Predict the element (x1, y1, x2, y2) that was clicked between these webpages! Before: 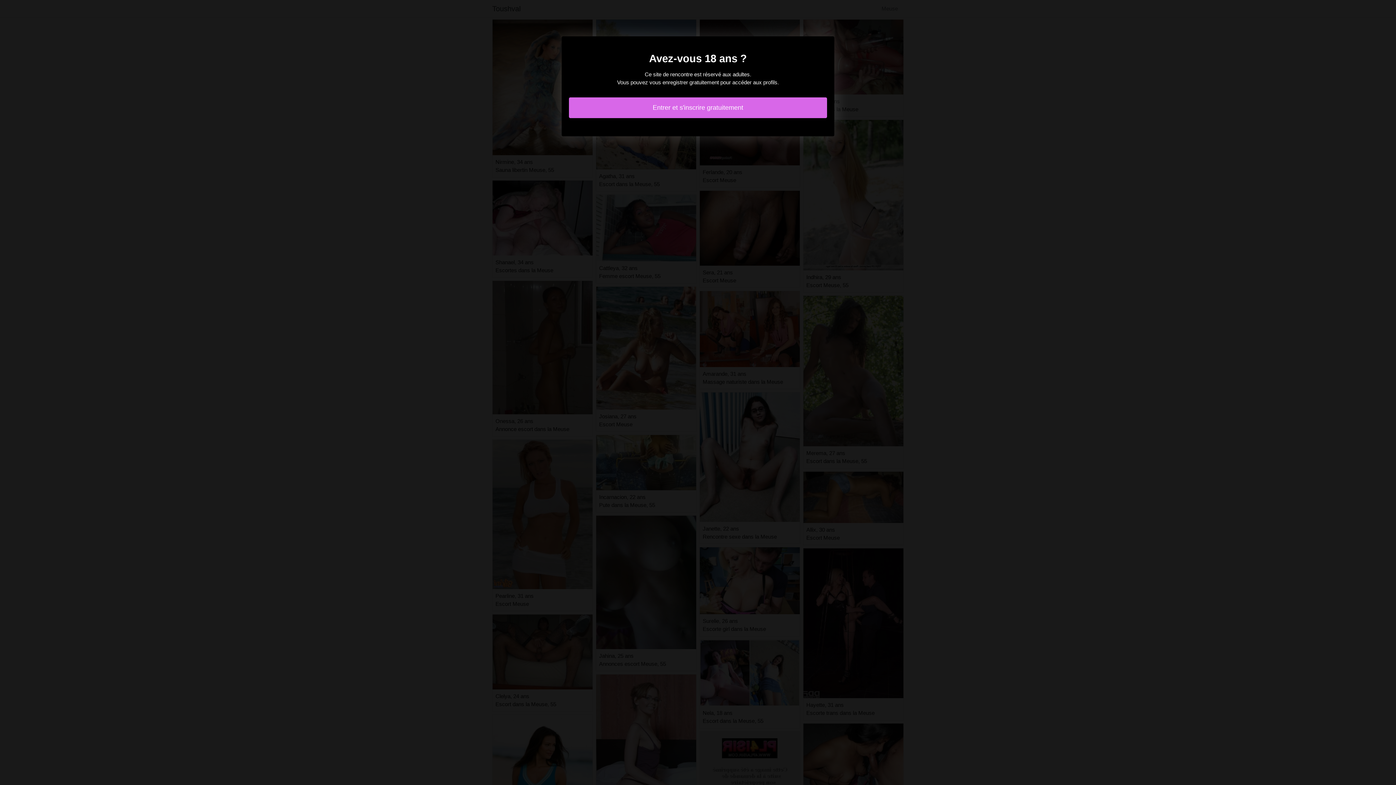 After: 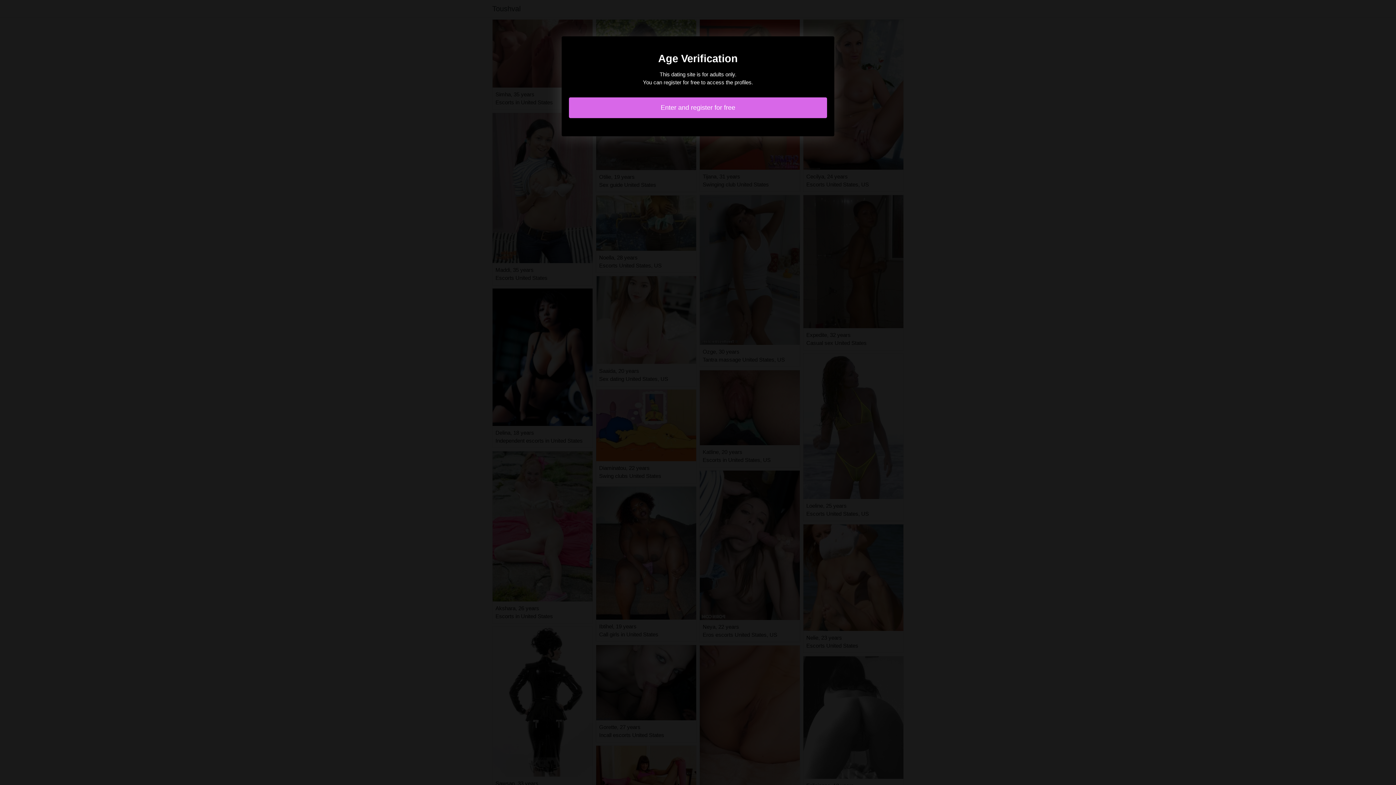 Action: bbox: (569, 97, 827, 118) label: Entrer et s'inscrire gratuitement